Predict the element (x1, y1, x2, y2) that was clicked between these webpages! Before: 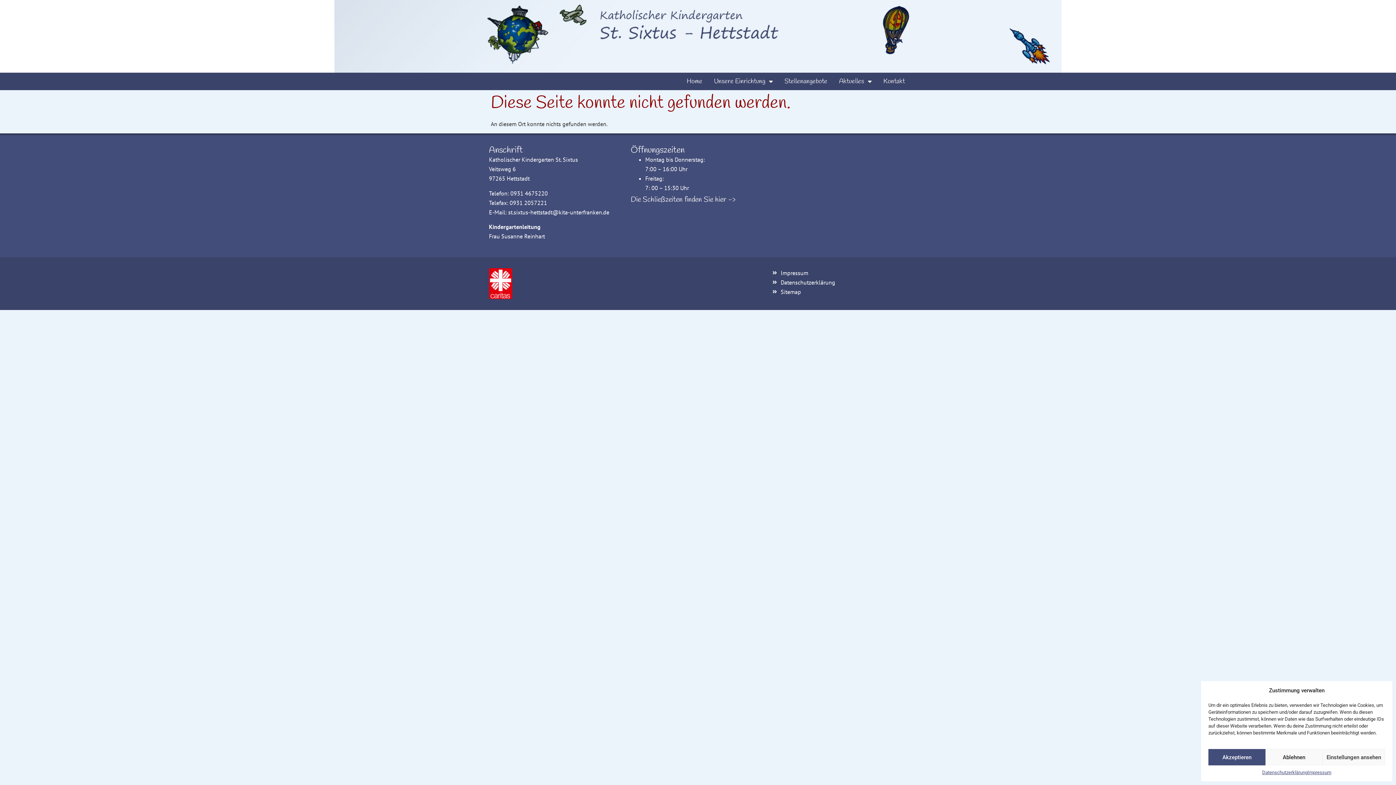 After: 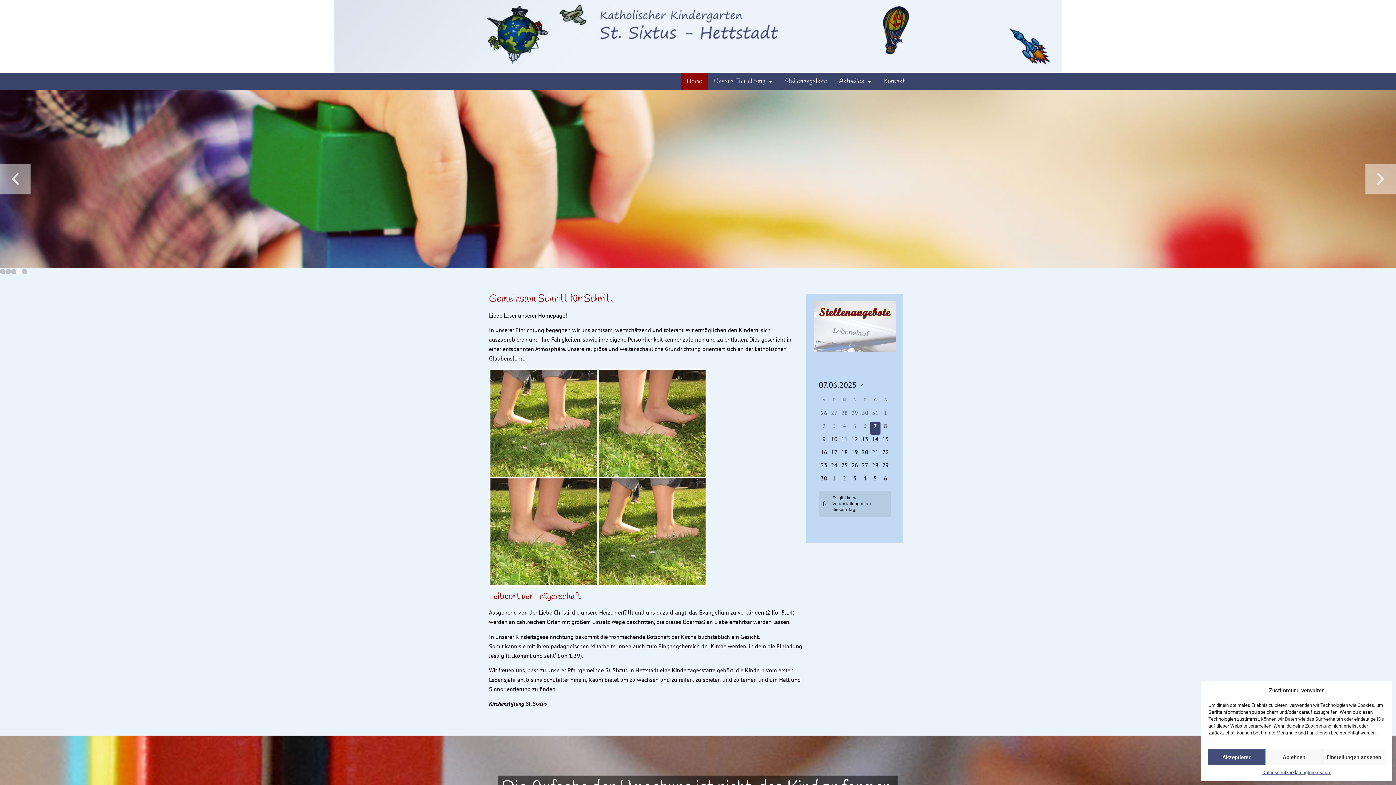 Action: bbox: (334, 0, 1061, 72)